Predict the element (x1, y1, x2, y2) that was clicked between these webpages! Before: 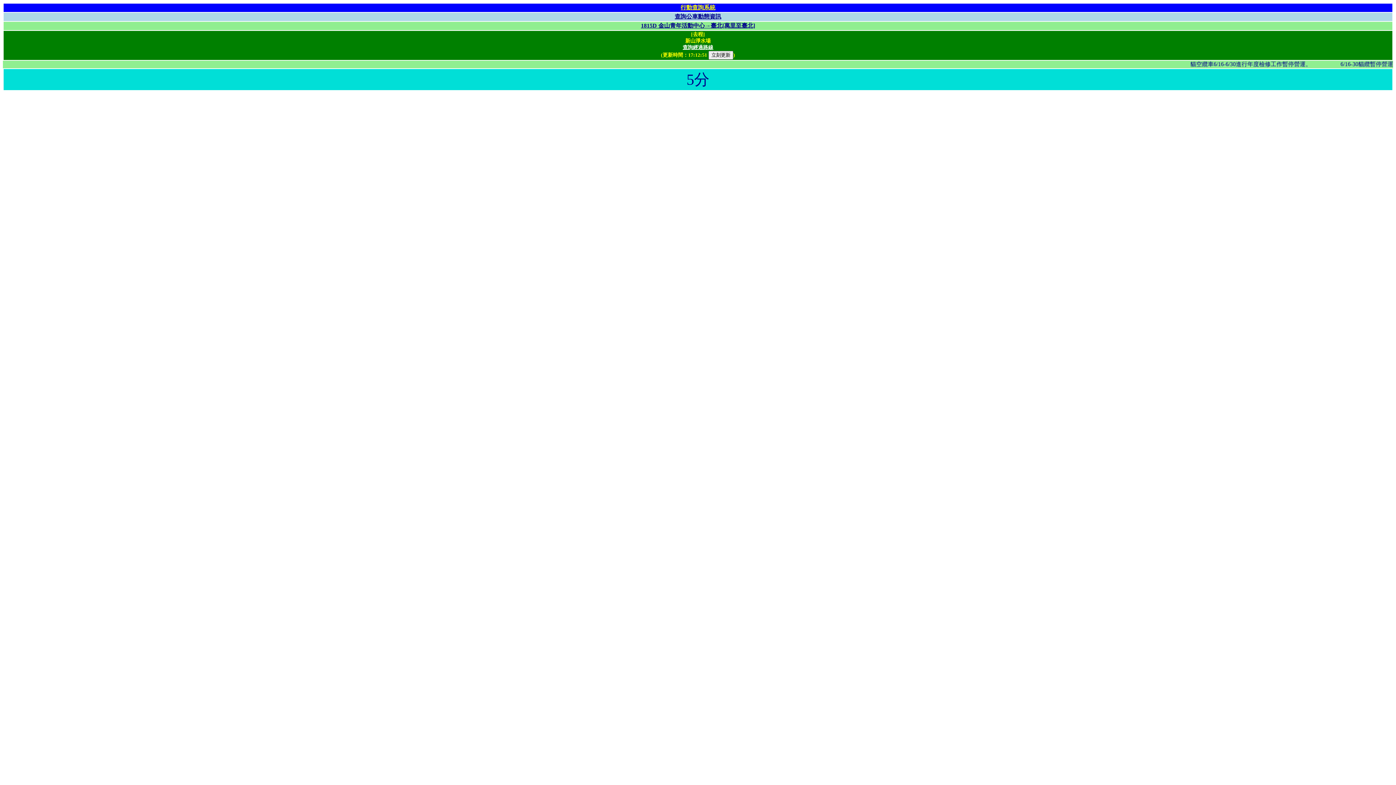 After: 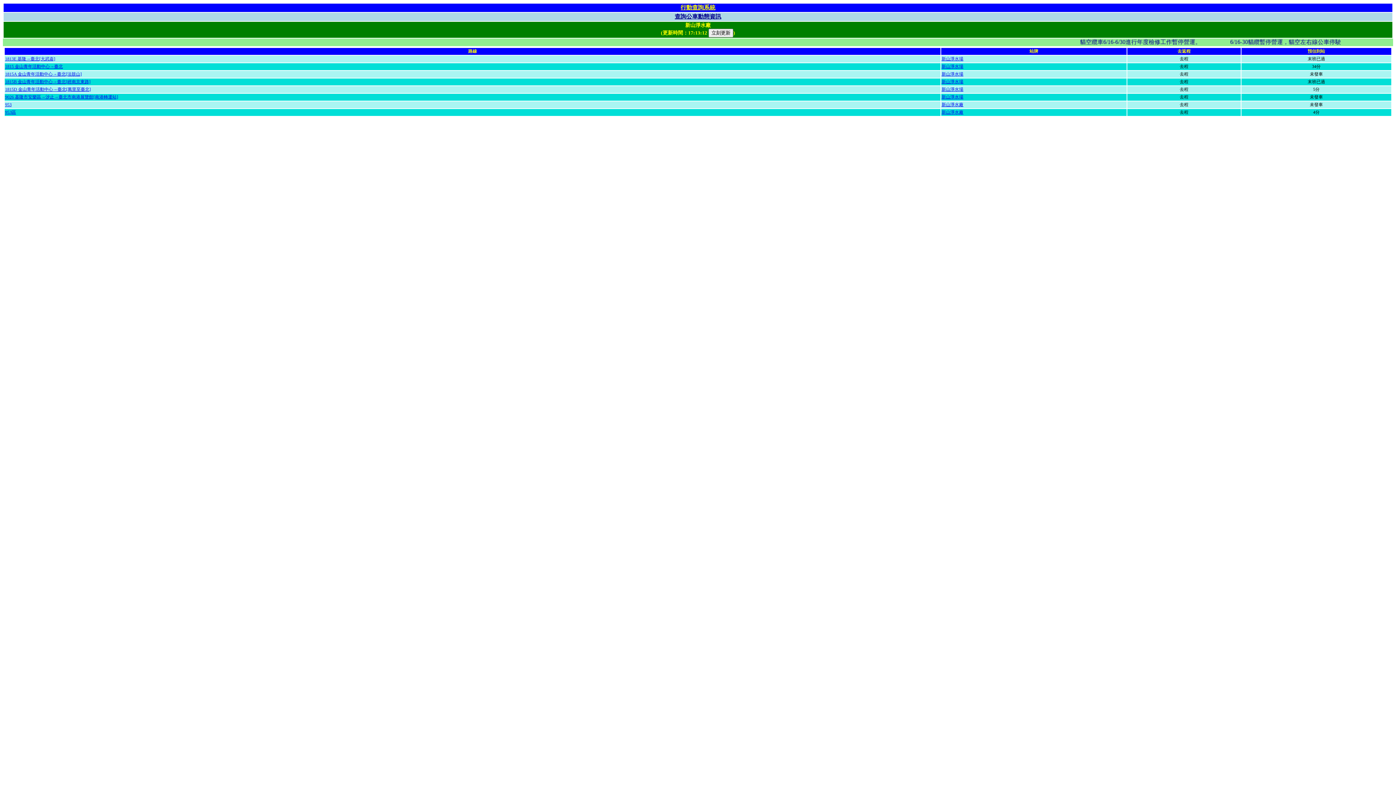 Action: bbox: (682, 44, 713, 50) label: 查詢經過路線